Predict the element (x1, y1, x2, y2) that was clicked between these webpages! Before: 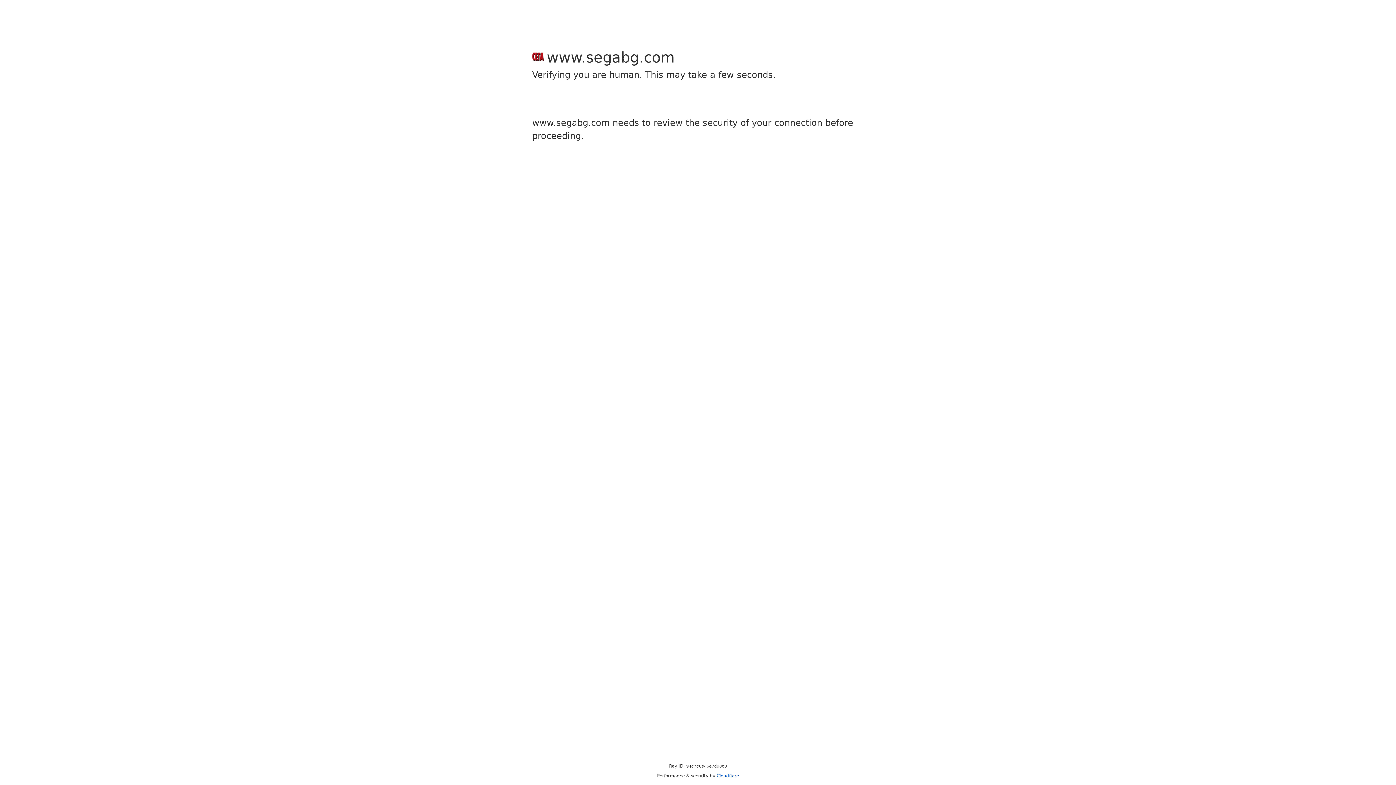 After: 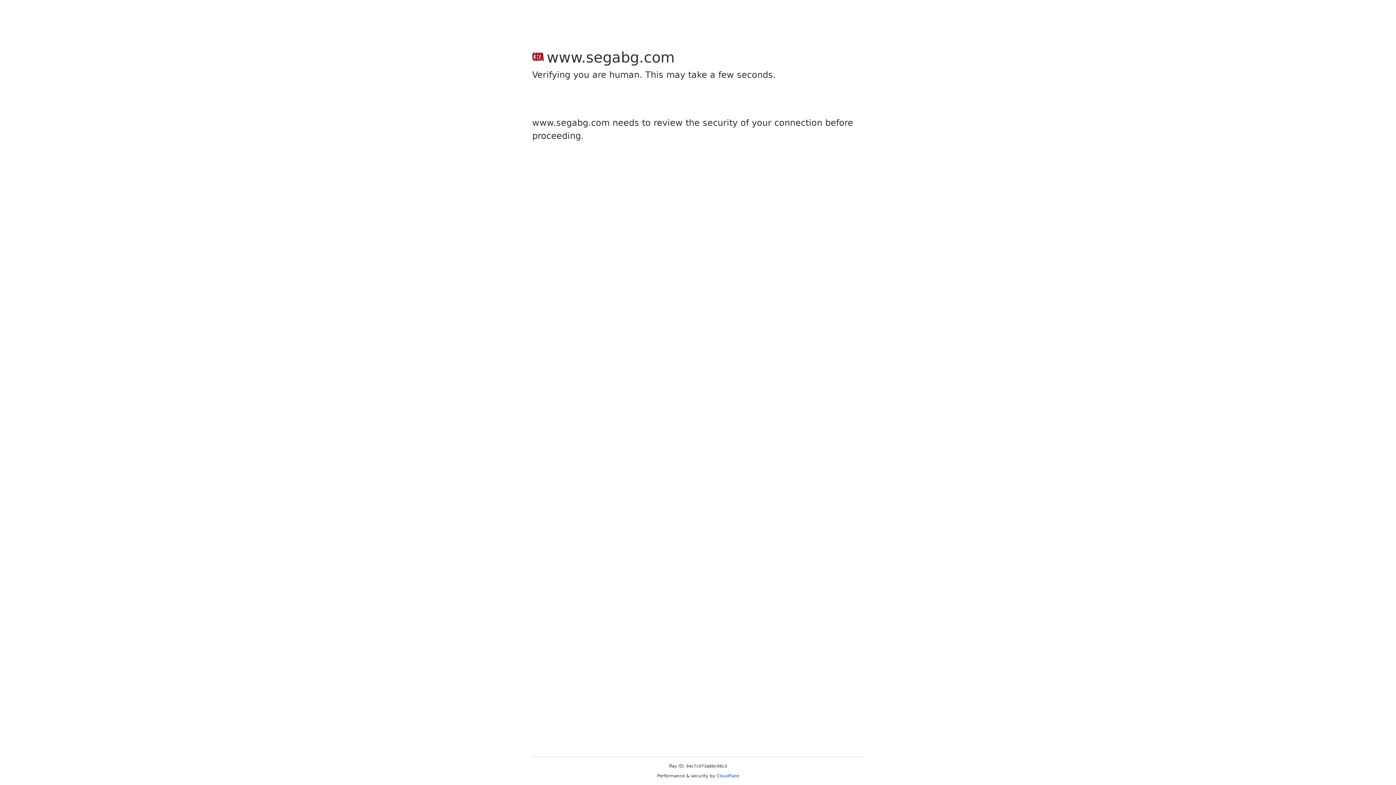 Action: label: Cloudflare bbox: (716, 773, 739, 778)